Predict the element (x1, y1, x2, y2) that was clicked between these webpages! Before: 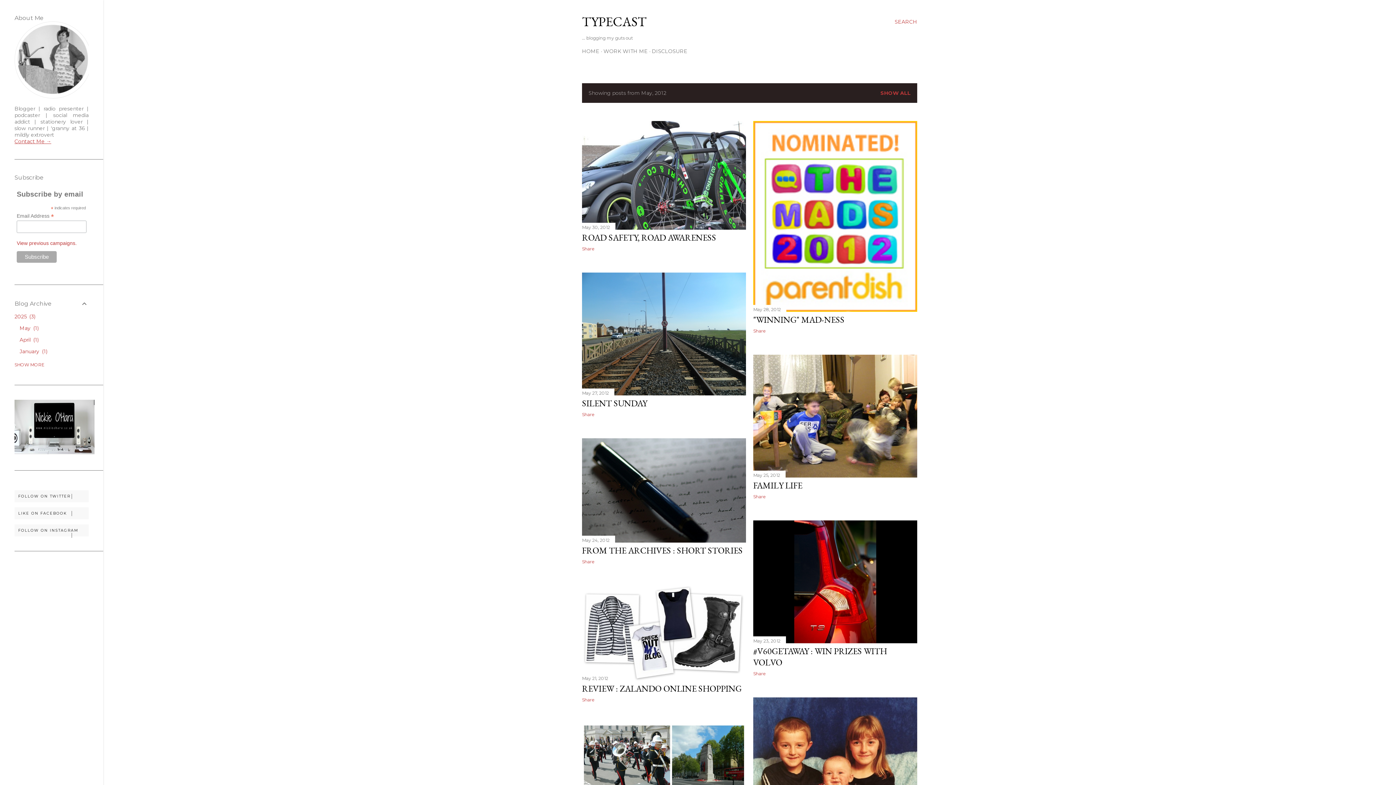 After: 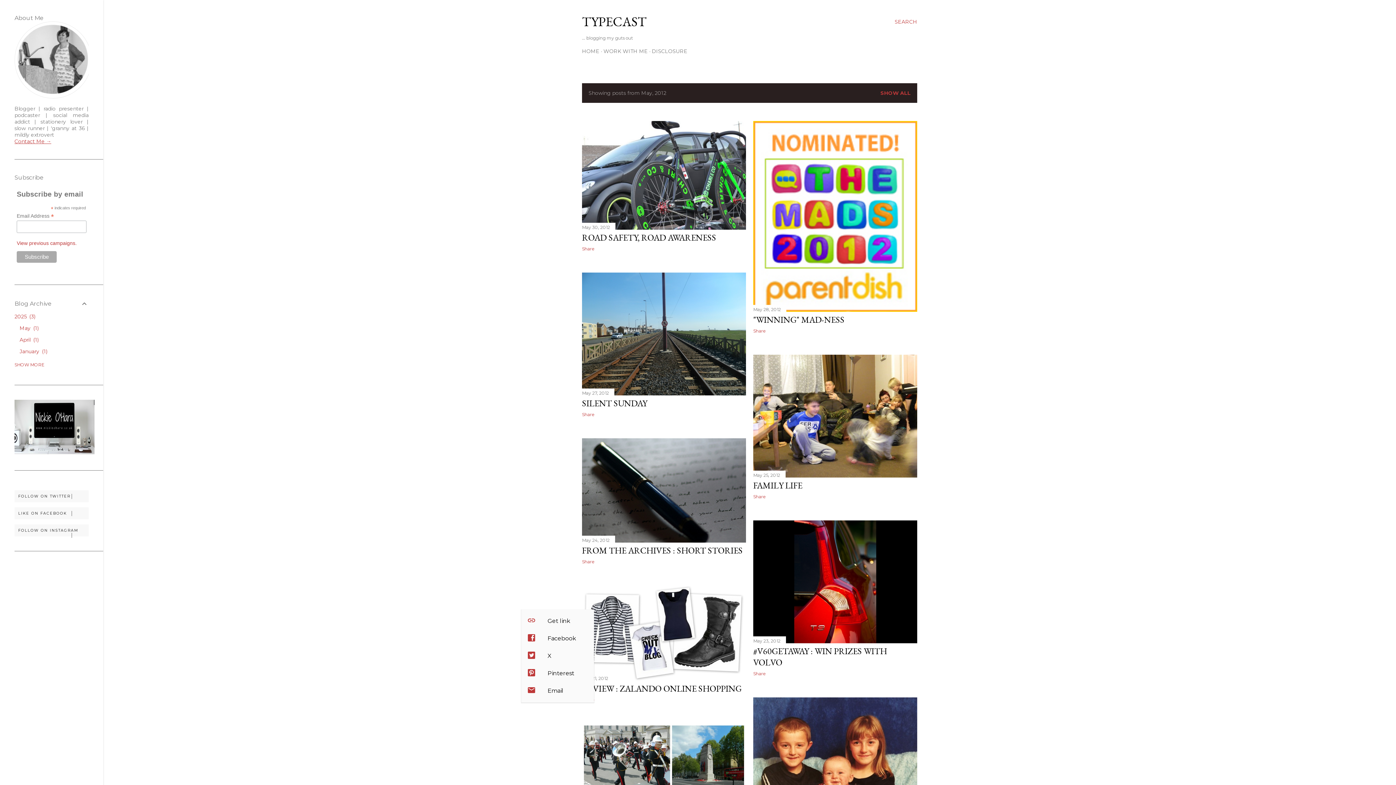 Action: label: Share bbox: (582, 697, 594, 702)